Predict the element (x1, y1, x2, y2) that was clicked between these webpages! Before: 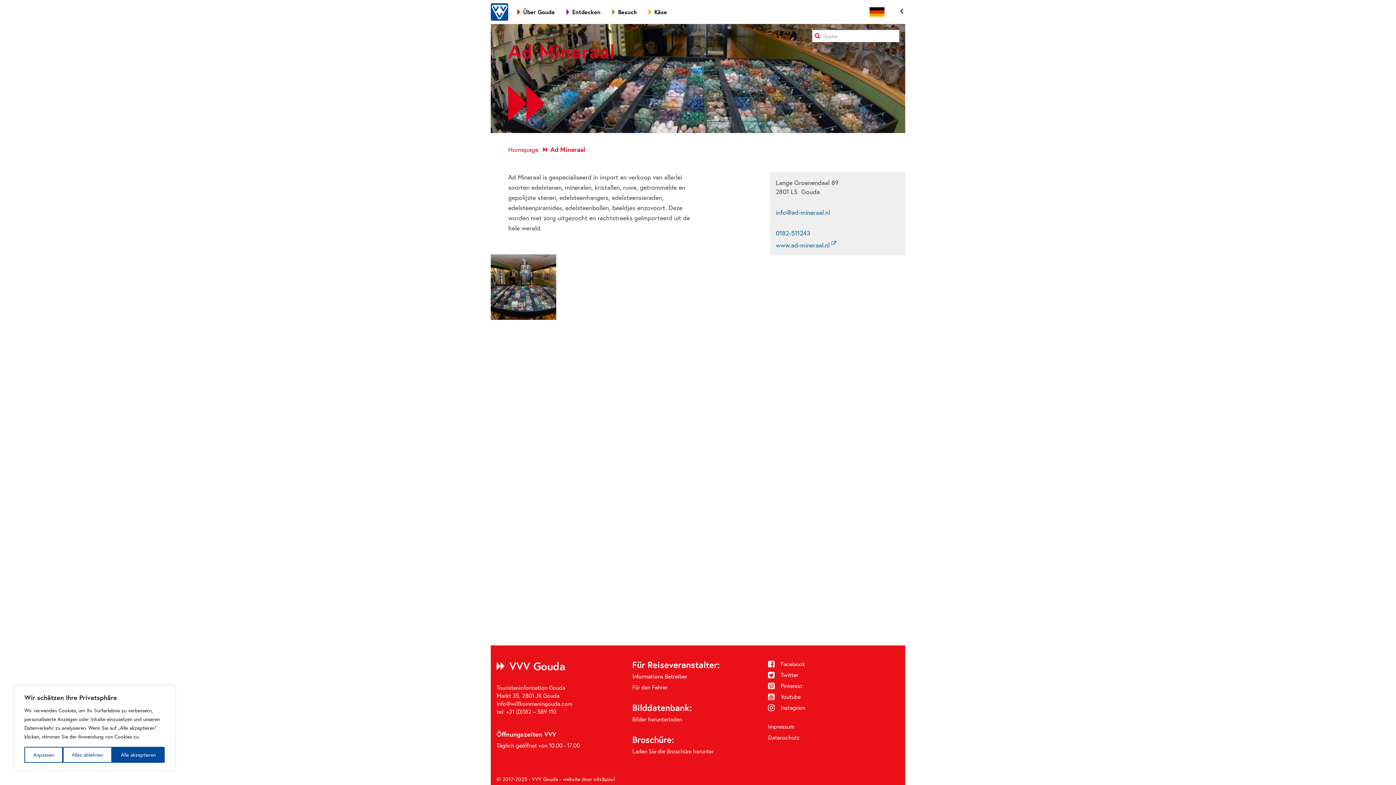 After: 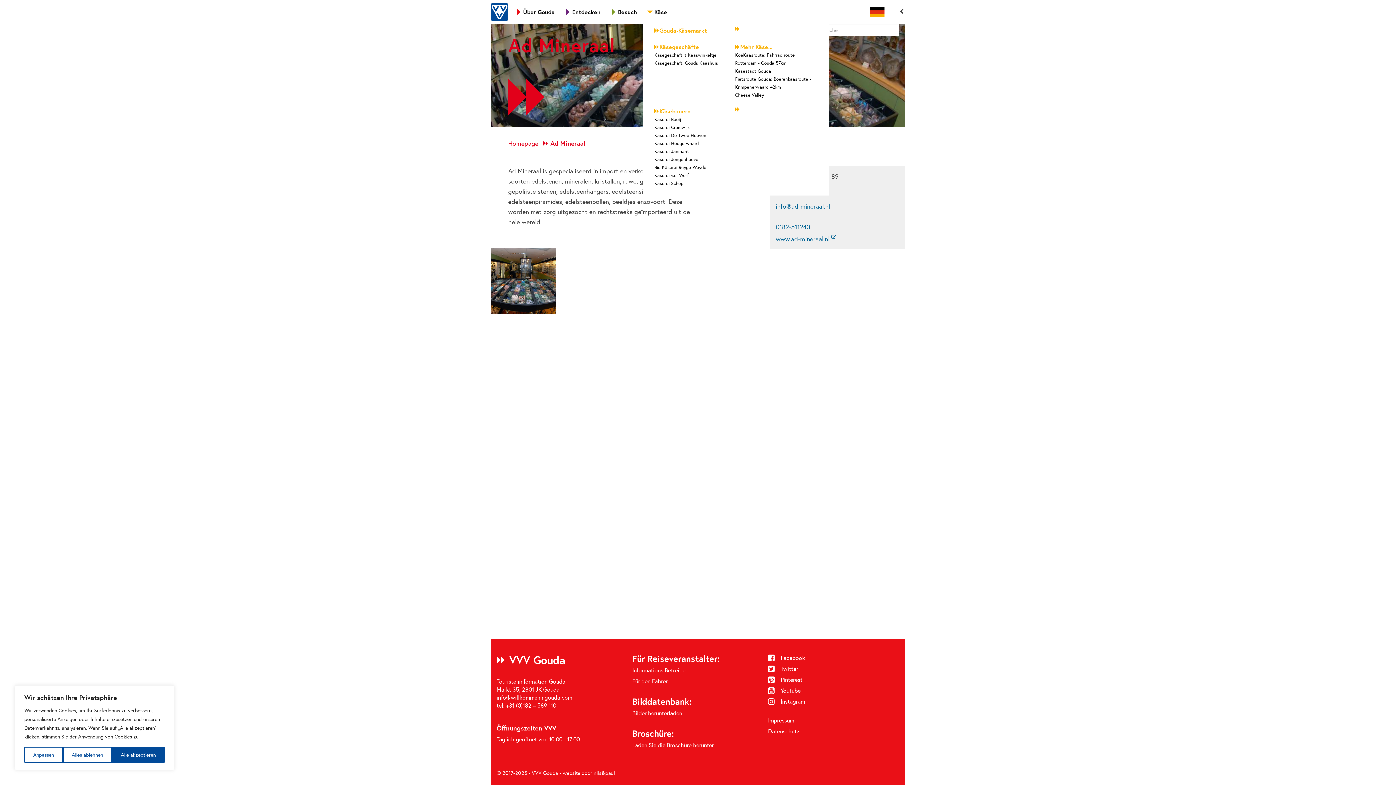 Action: bbox: (642, 6, 673, 17) label: Käse